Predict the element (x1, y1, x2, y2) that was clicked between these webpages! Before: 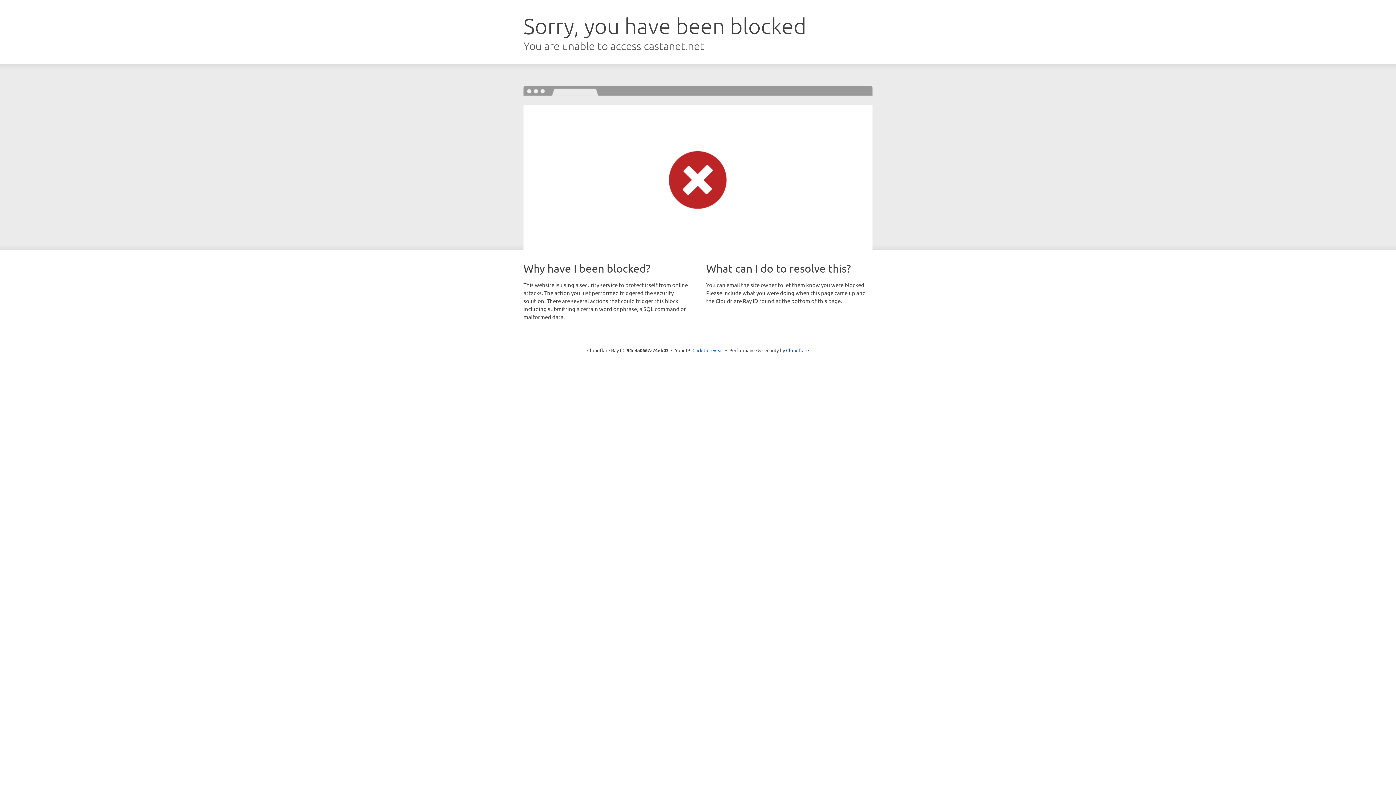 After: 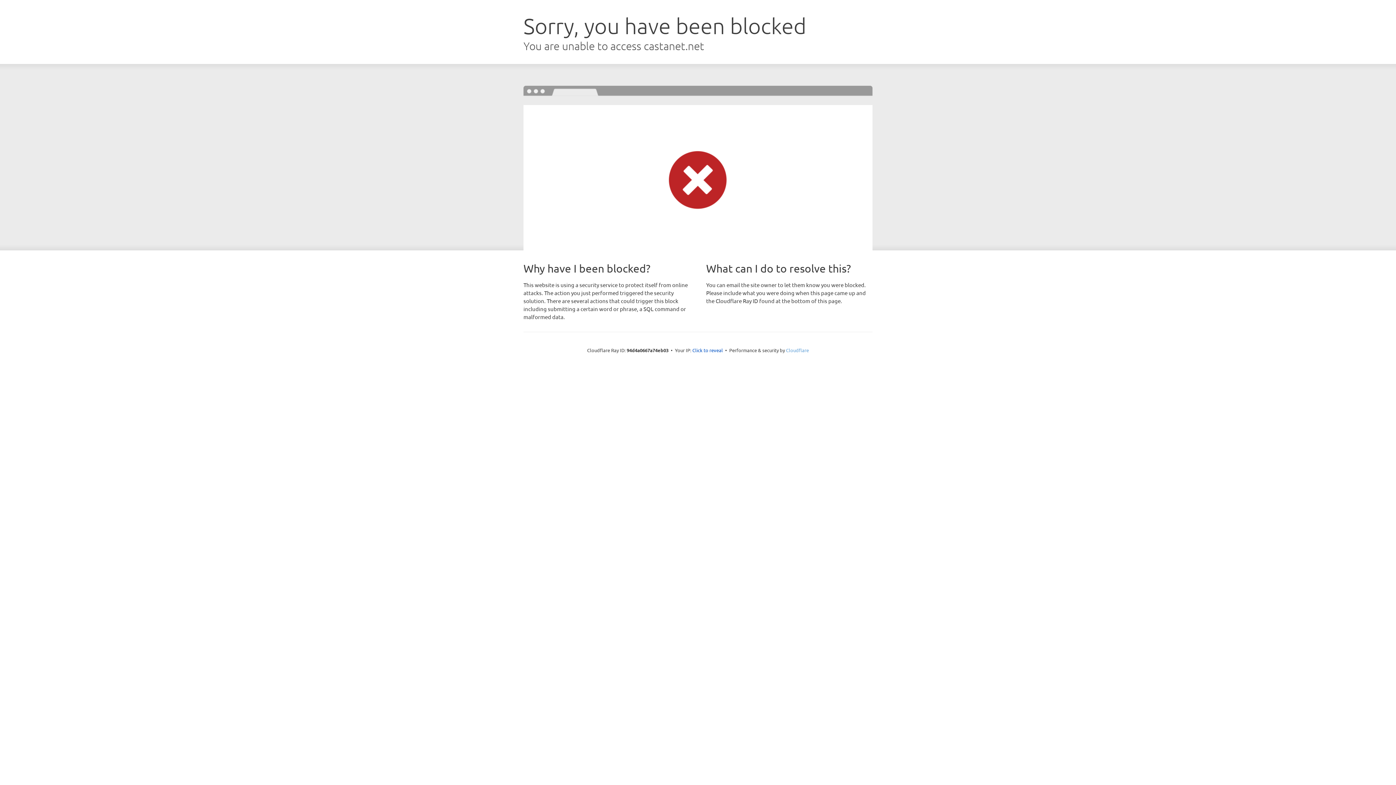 Action: bbox: (786, 347, 809, 353) label: Cloudflare